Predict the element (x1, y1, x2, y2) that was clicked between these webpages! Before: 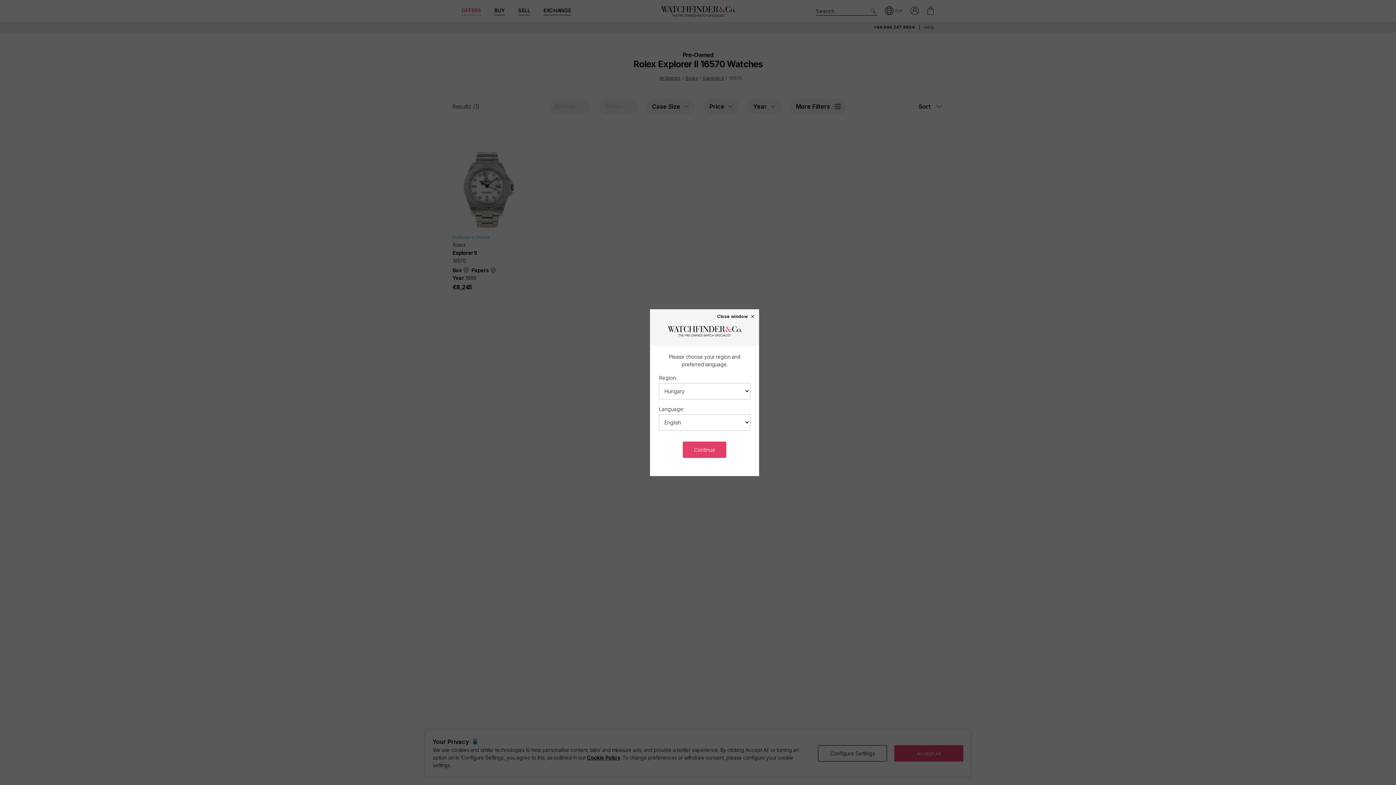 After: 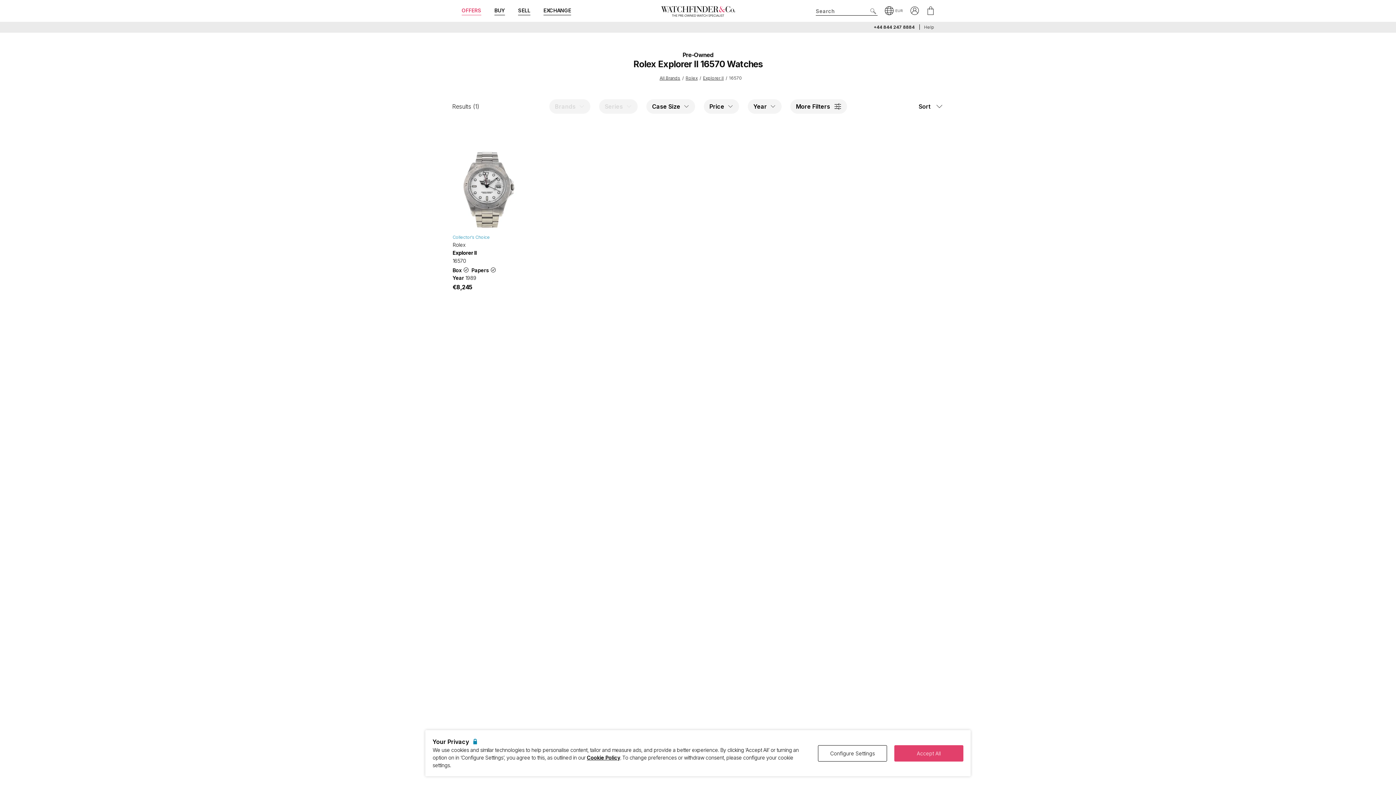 Action: label: Close window × bbox: (717, 313, 755, 318)